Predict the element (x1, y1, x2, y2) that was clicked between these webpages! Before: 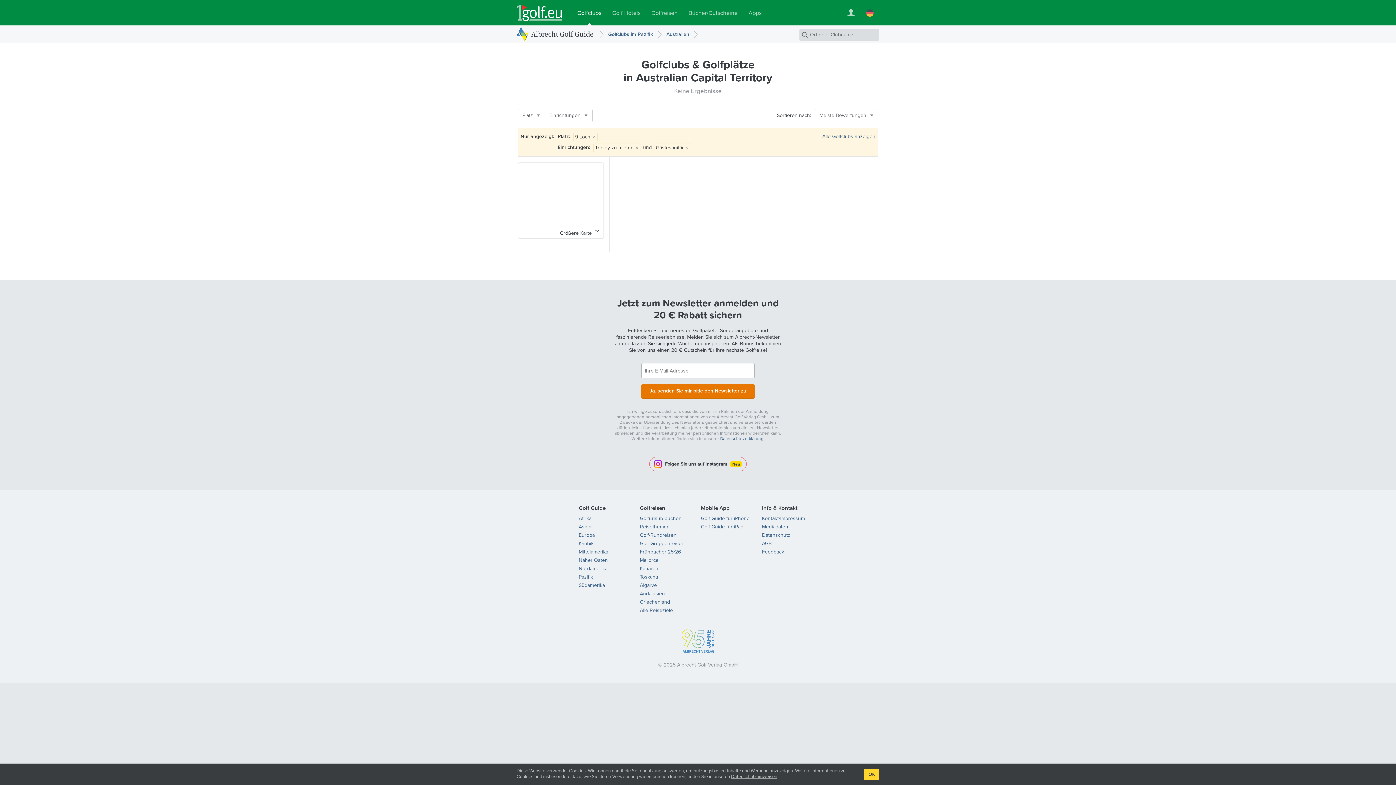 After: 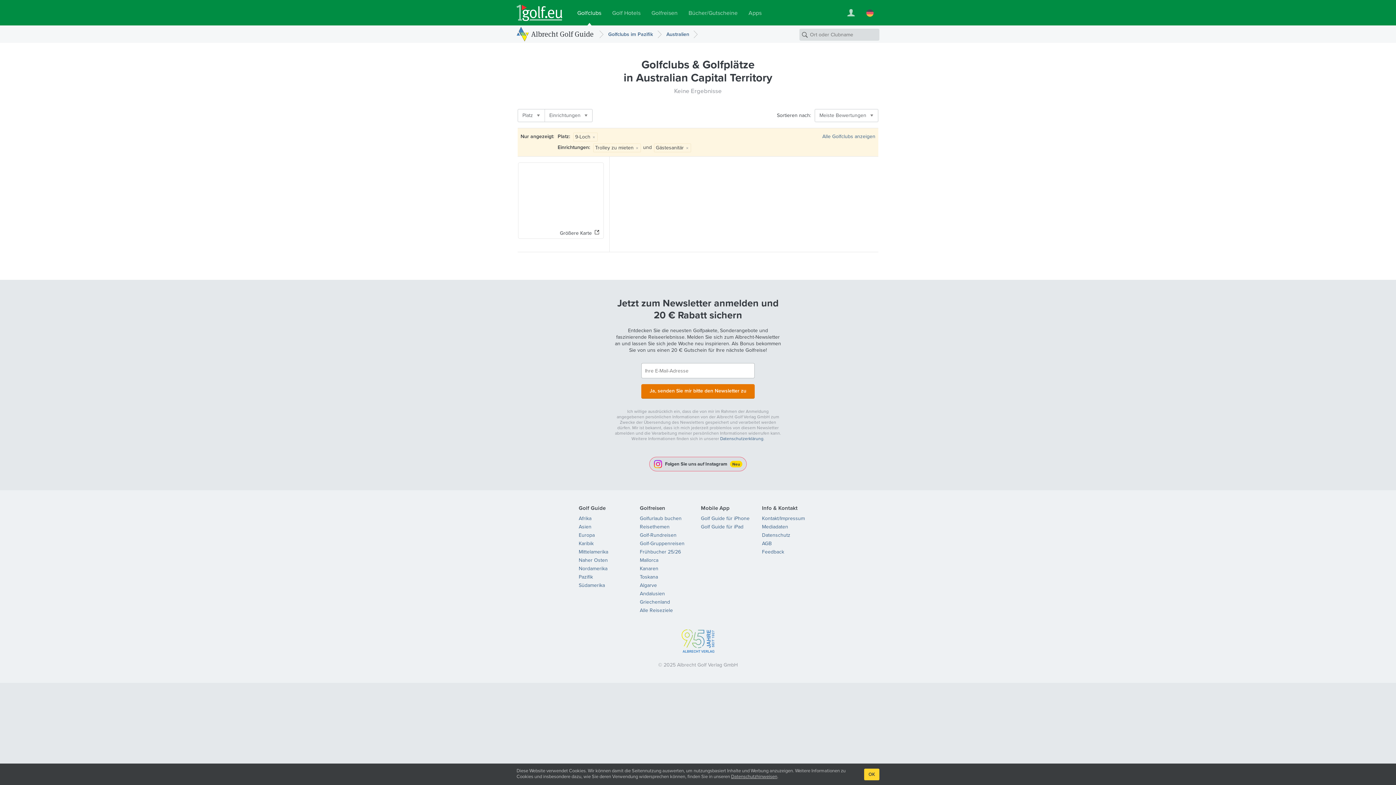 Action: bbox: (649, 457, 746, 471) label: Folgen Sie uns auf Instagram
Neu